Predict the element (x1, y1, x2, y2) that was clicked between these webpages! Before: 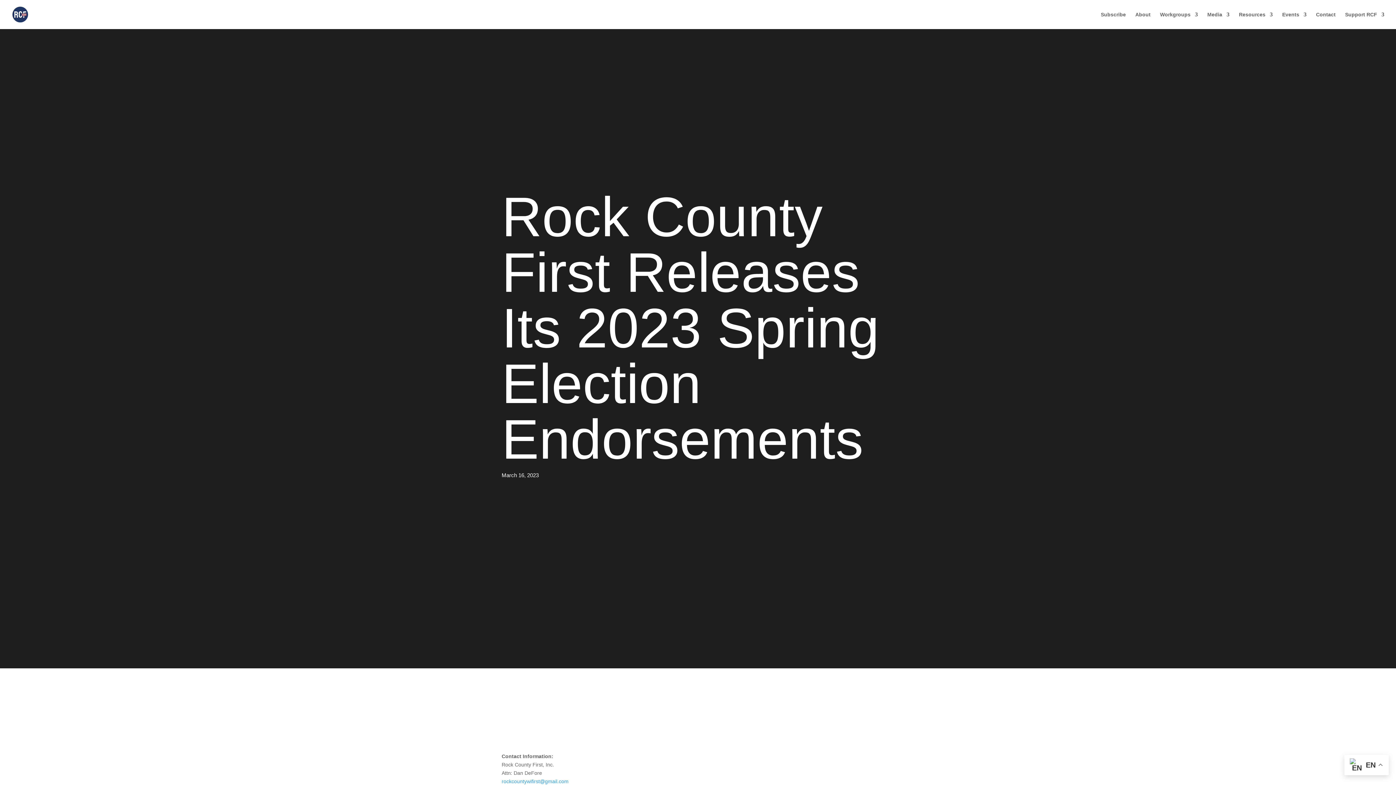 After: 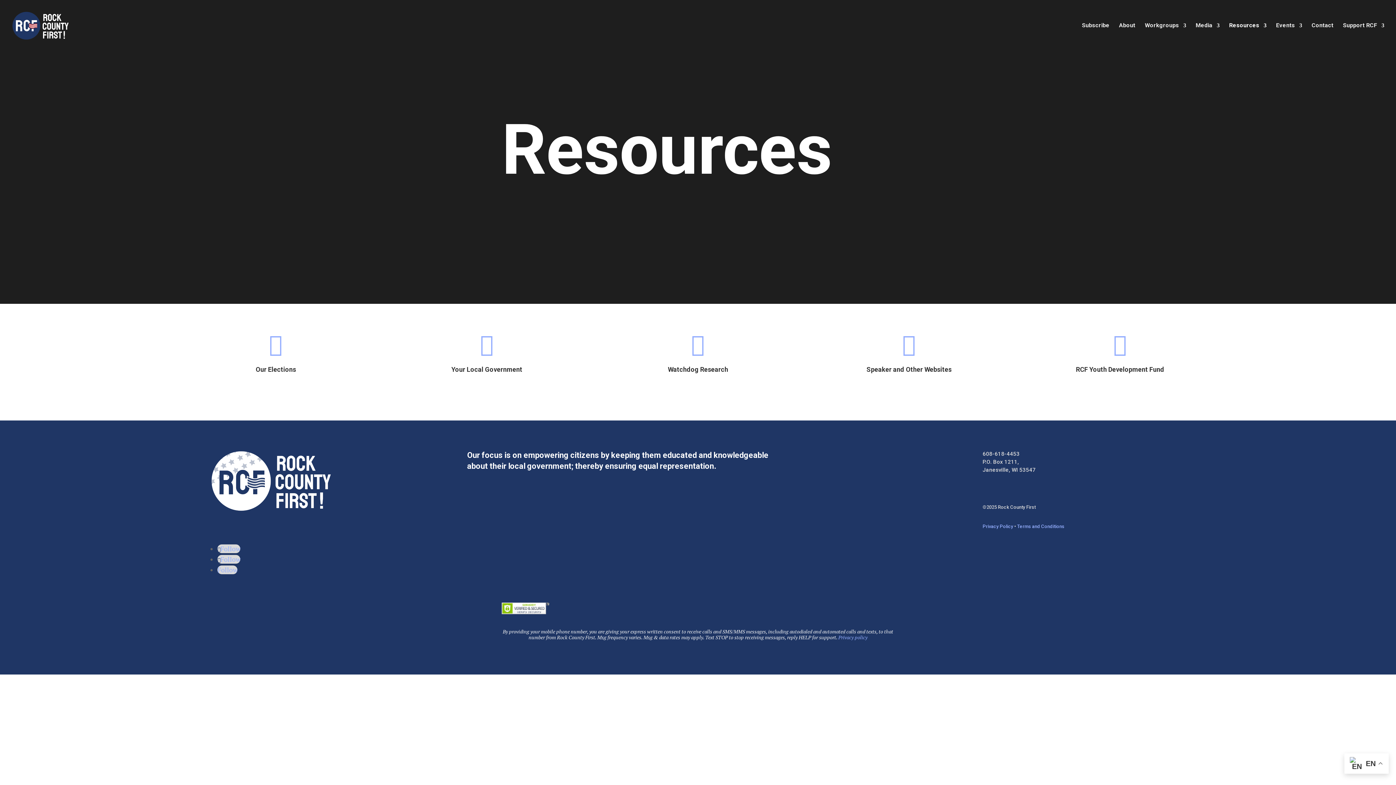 Action: label: Resources bbox: (1239, 12, 1273, 29)